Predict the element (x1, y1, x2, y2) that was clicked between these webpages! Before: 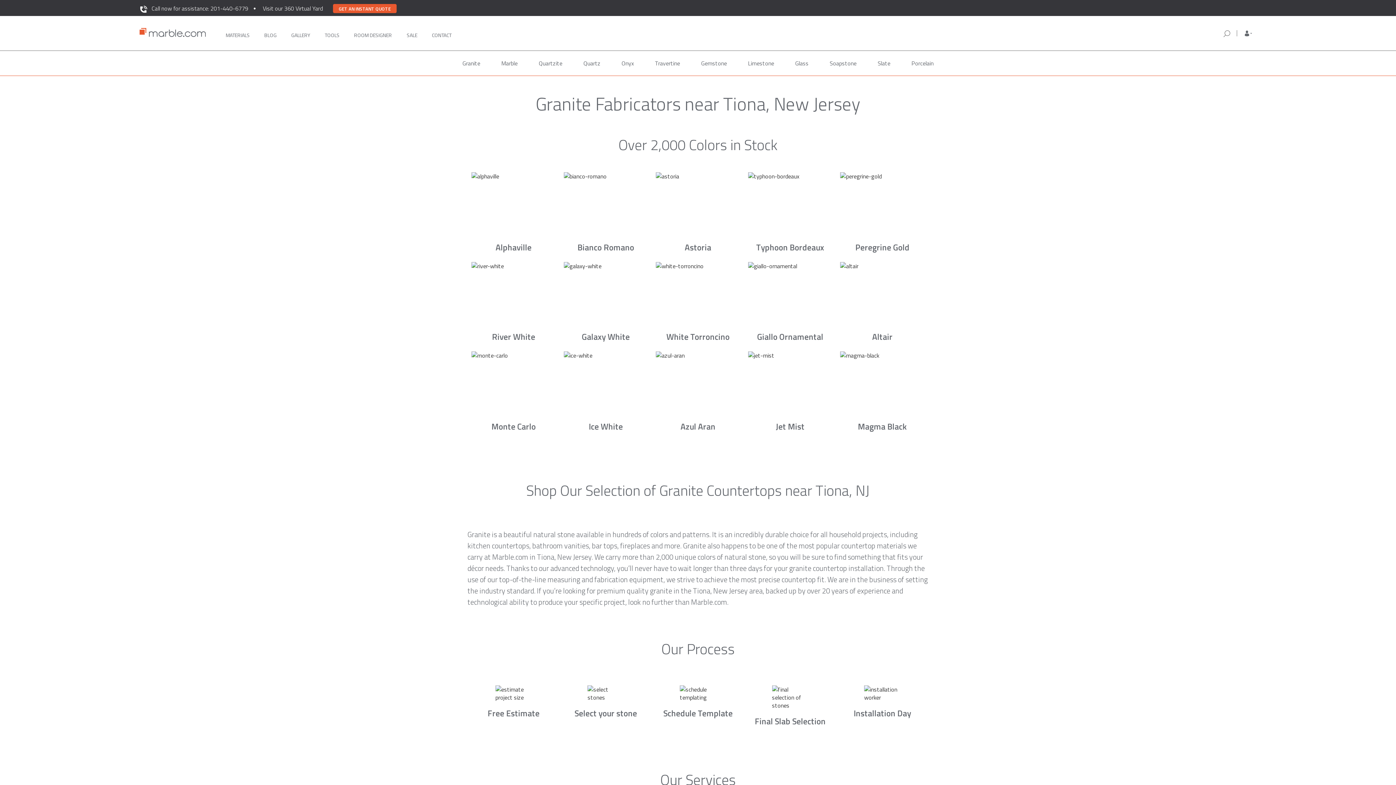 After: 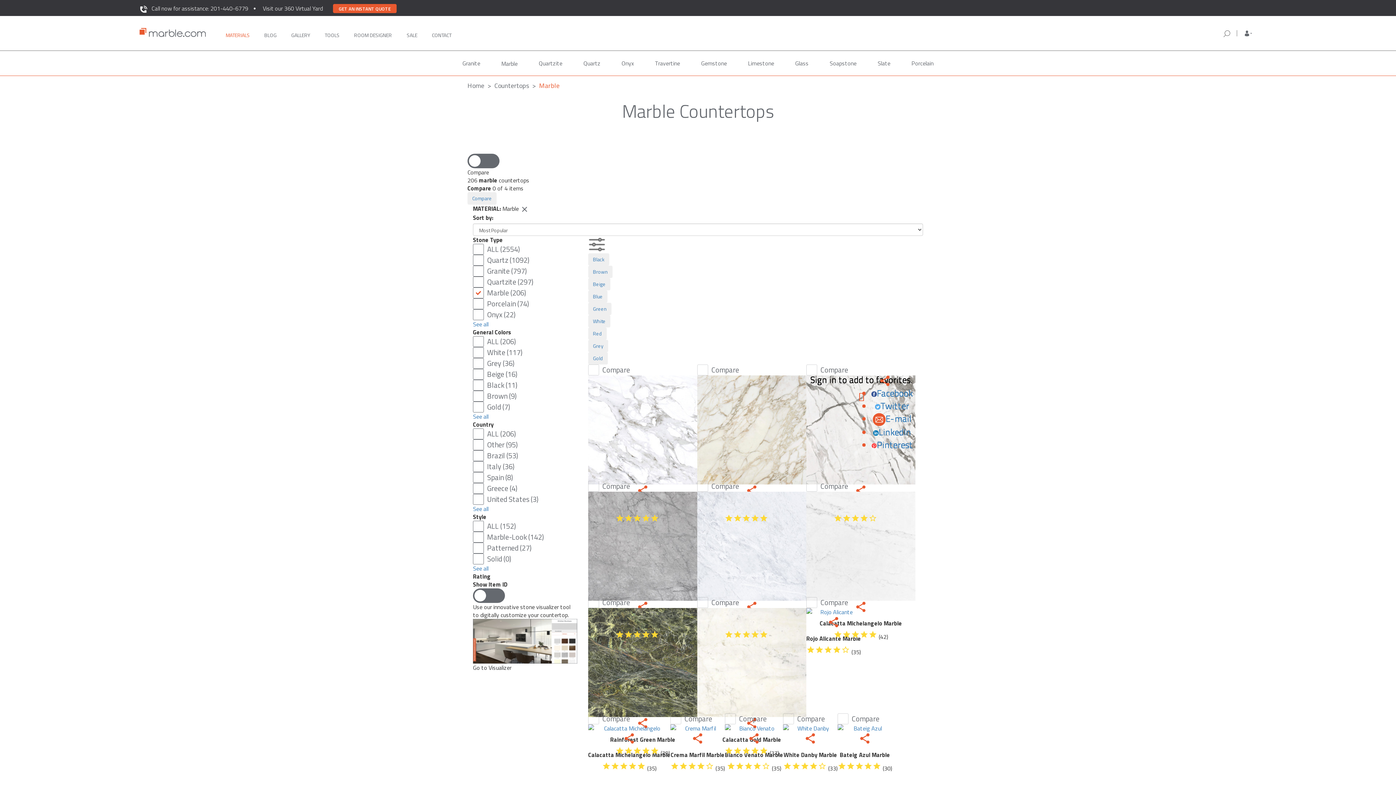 Action: label: Marble bbox: (495, 50, 523, 75)